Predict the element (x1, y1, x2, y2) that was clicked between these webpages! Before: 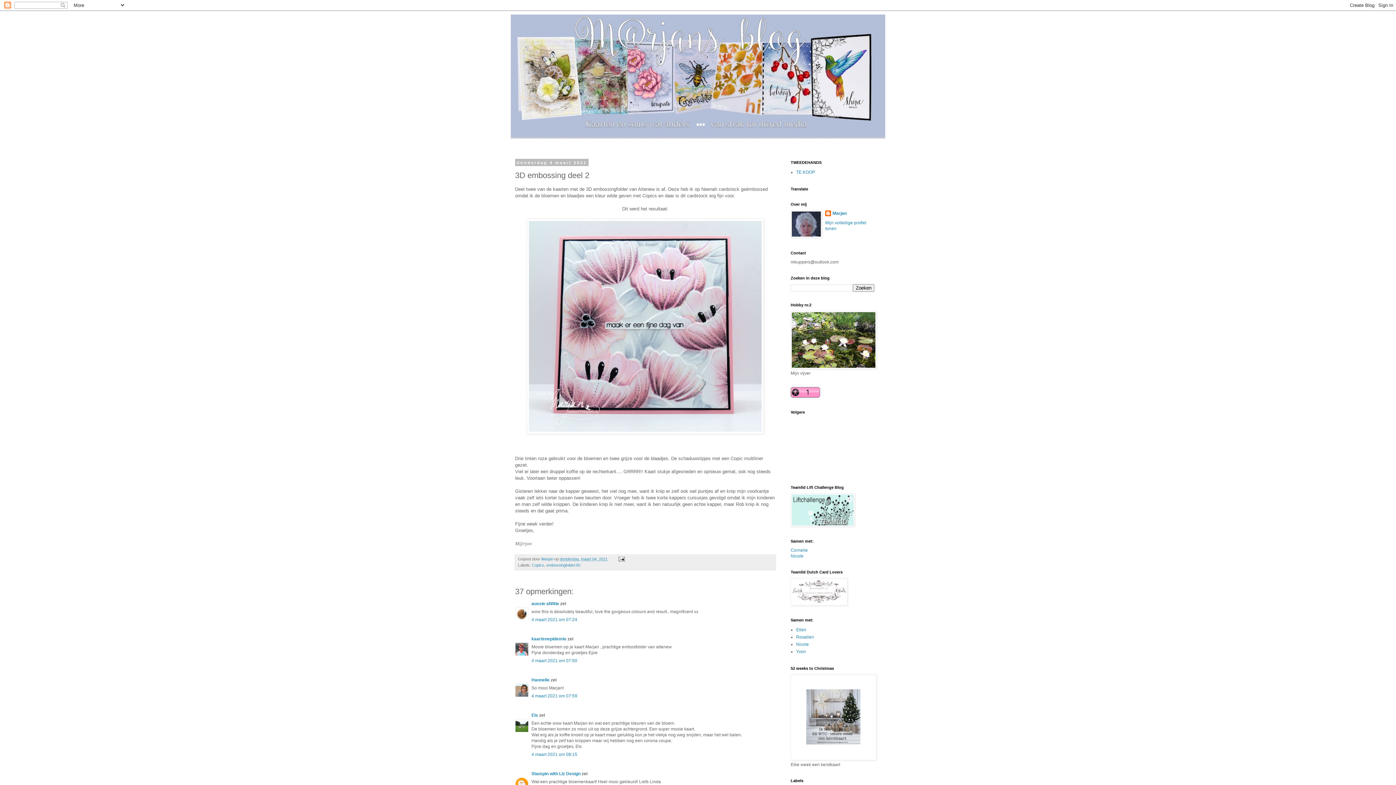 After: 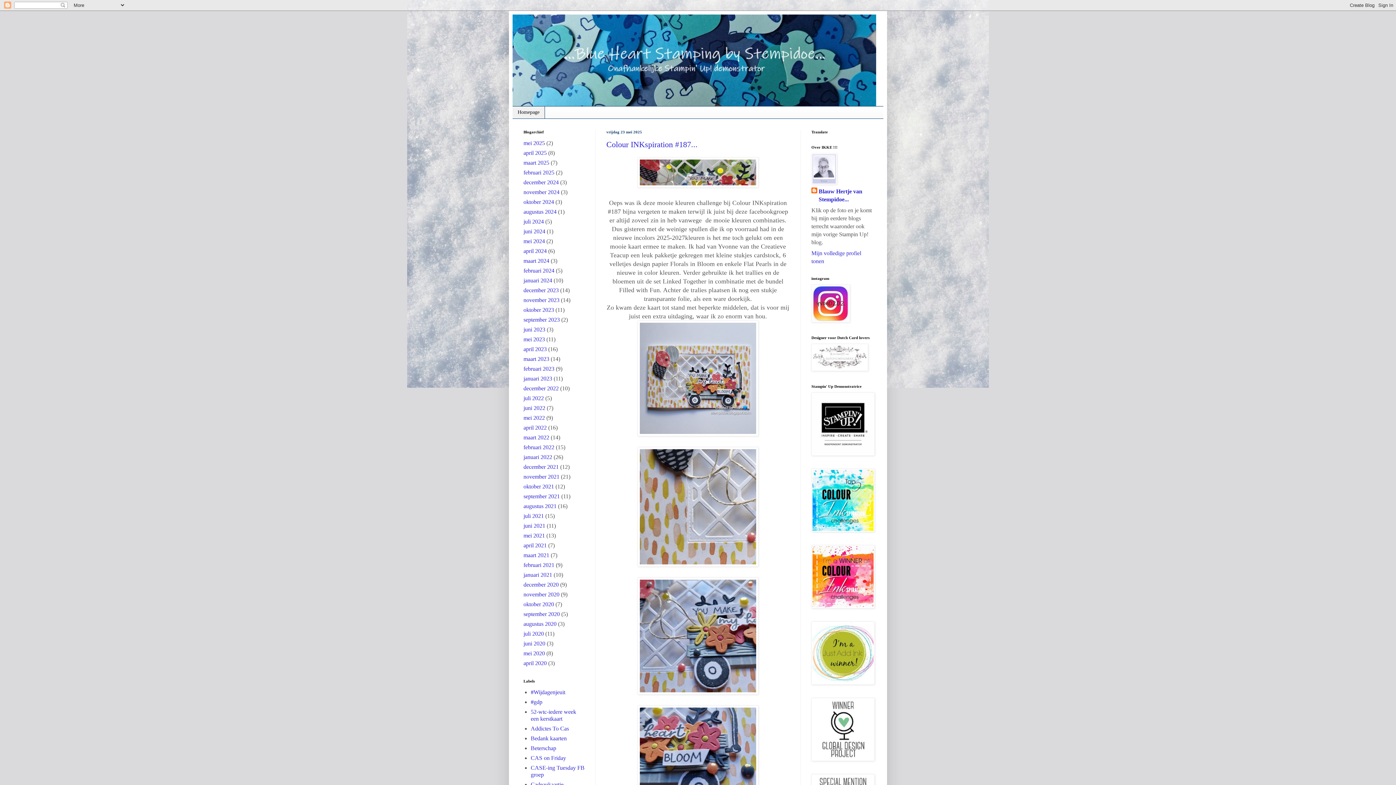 Action: label: Yvon bbox: (796, 649, 806, 654)